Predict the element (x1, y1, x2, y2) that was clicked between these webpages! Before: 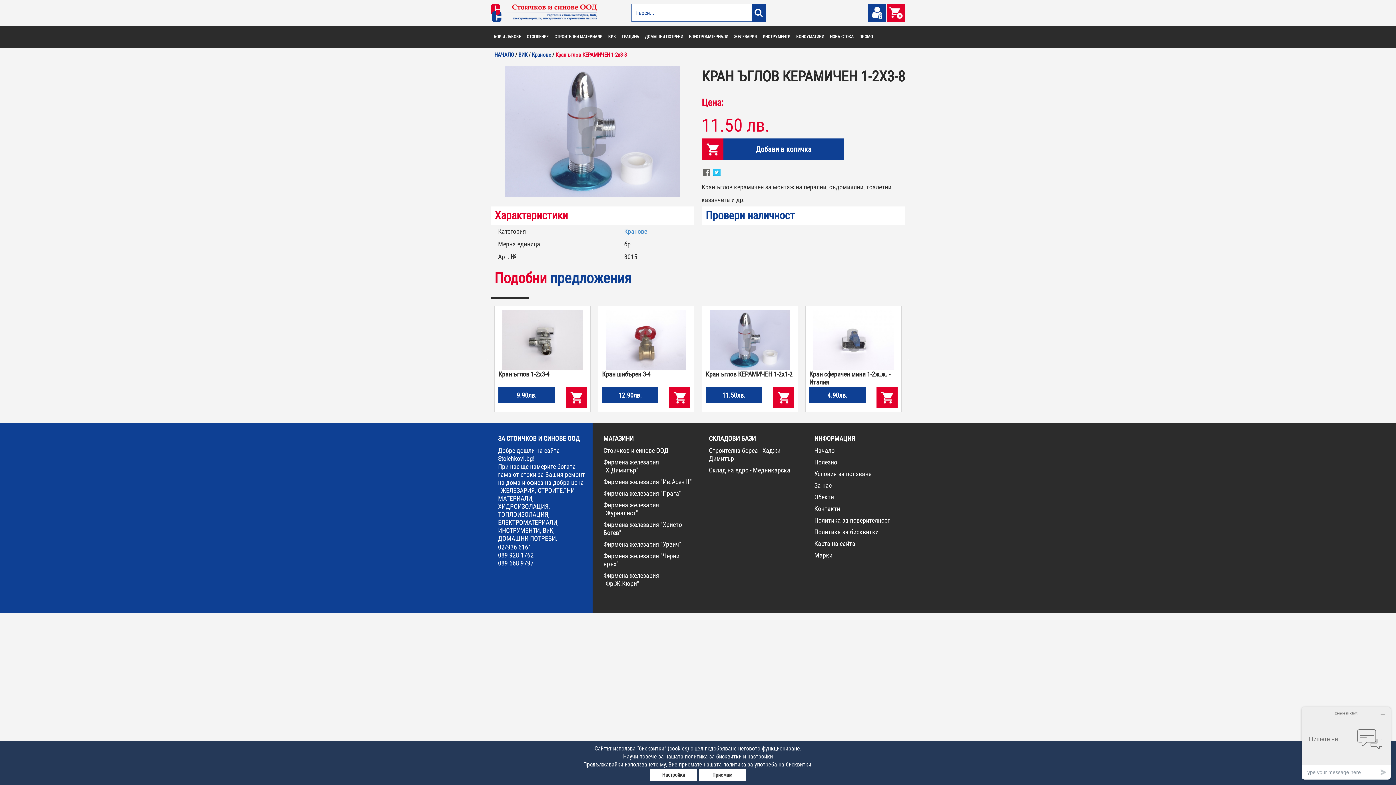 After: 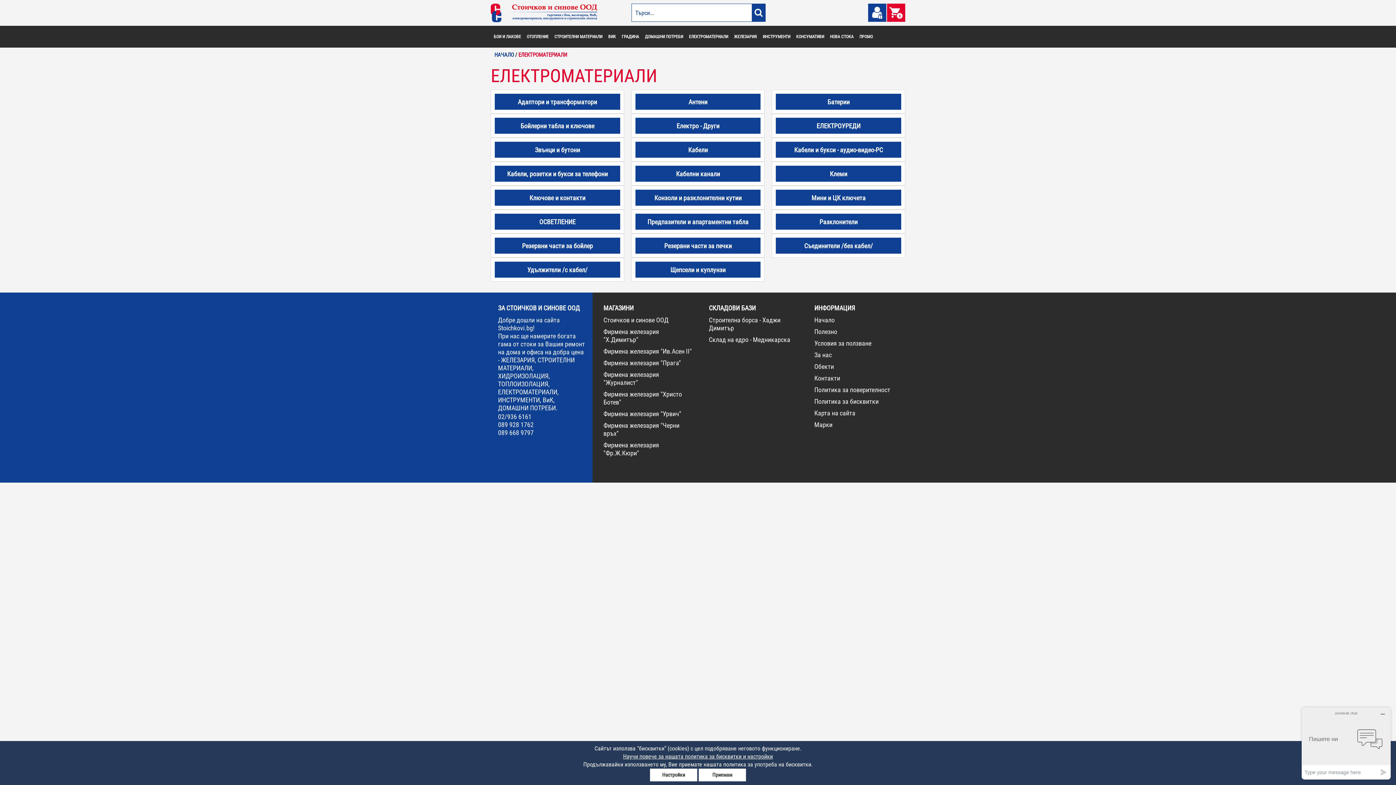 Action: label: ЕЛЕКТРОМАТЕРИАЛИ bbox: (686, 25, 731, 47)